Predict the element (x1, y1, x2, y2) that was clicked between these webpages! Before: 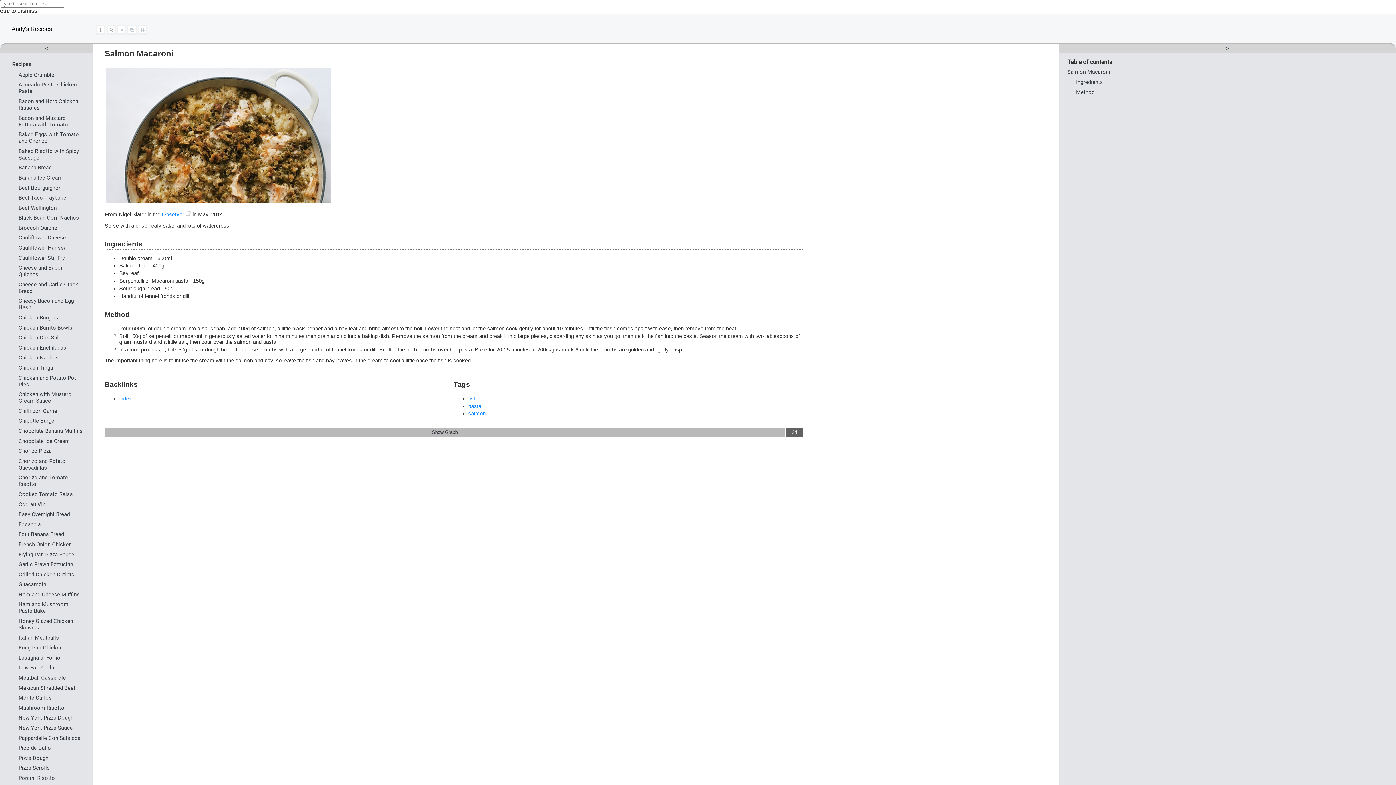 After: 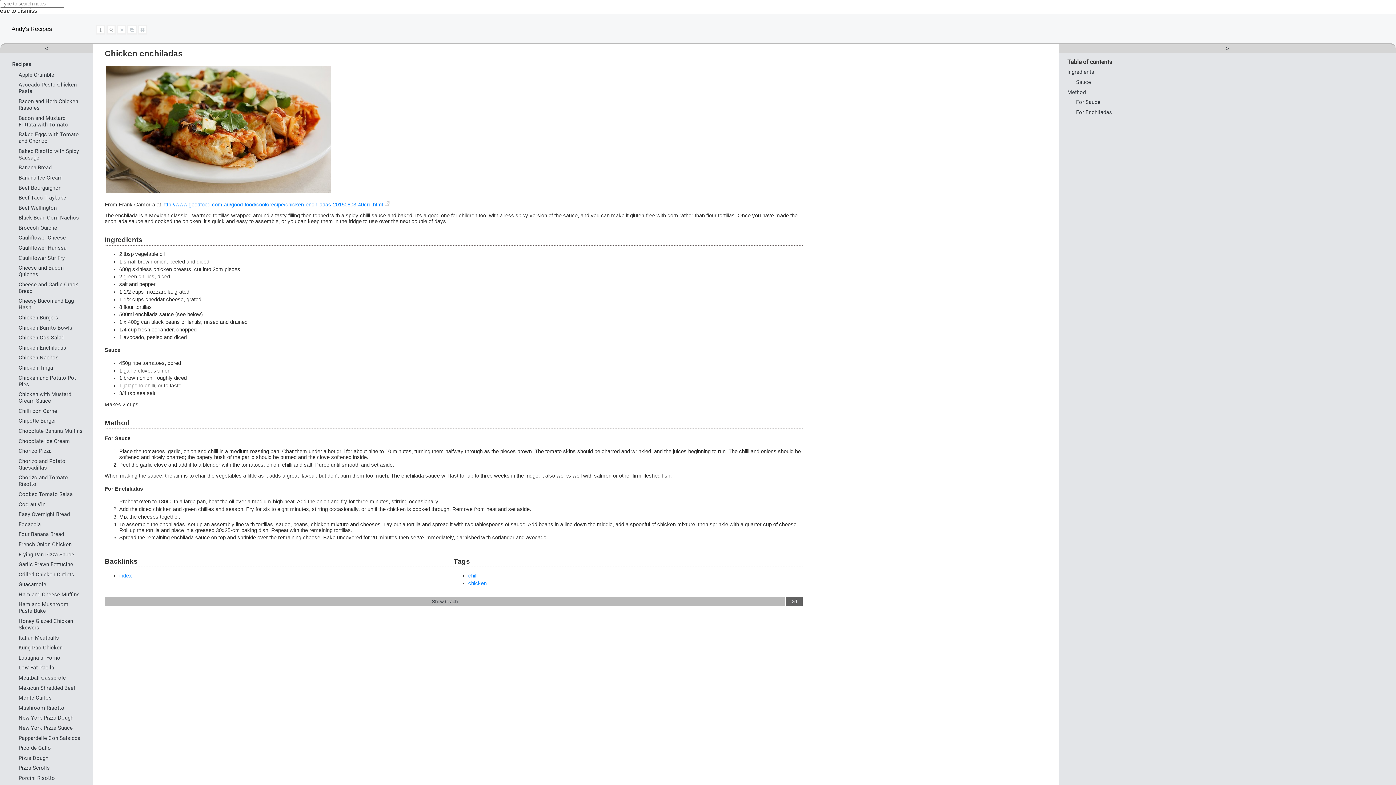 Action: label: Chicken Enchiladas bbox: (18, 344, 66, 351)